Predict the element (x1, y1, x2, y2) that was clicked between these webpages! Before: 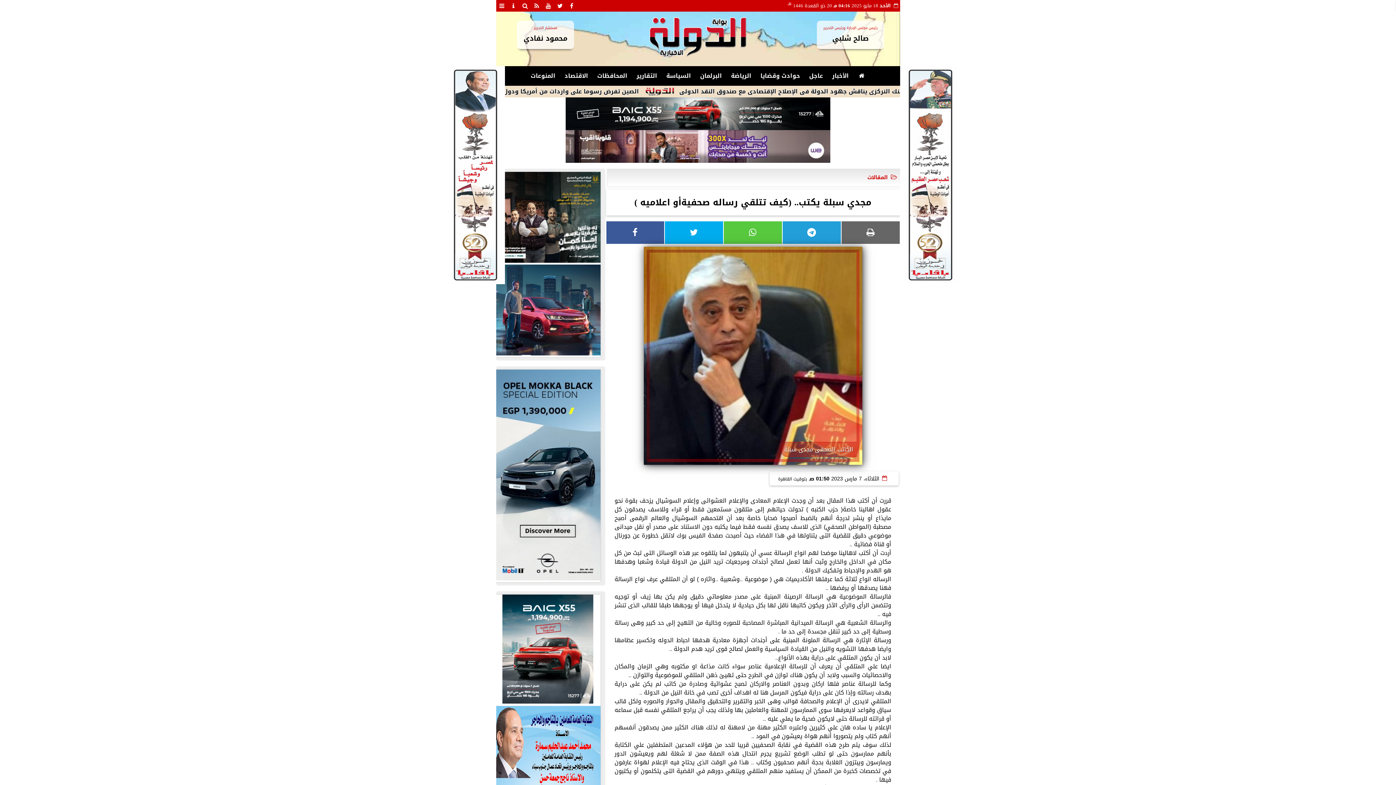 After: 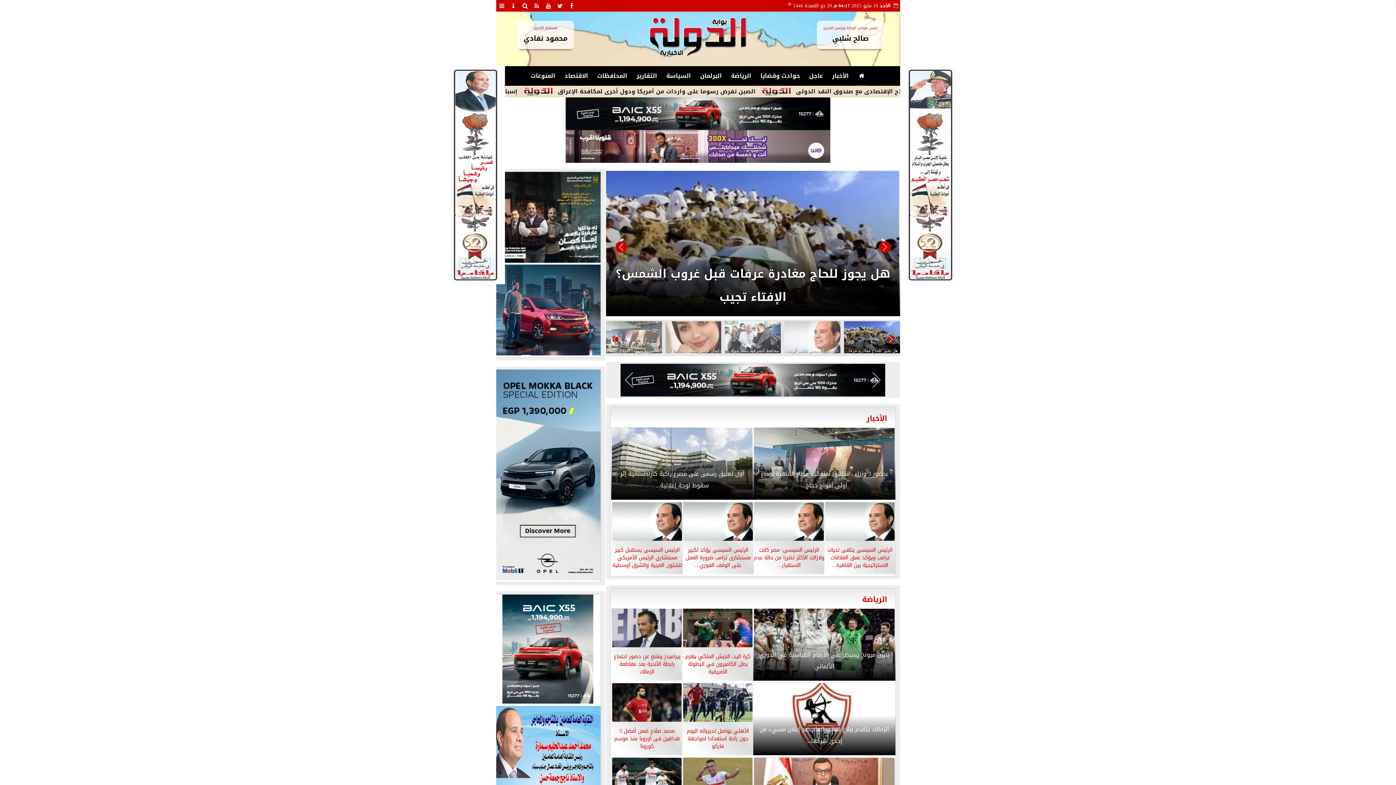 Action: bbox: (856, 66, 867, 85)